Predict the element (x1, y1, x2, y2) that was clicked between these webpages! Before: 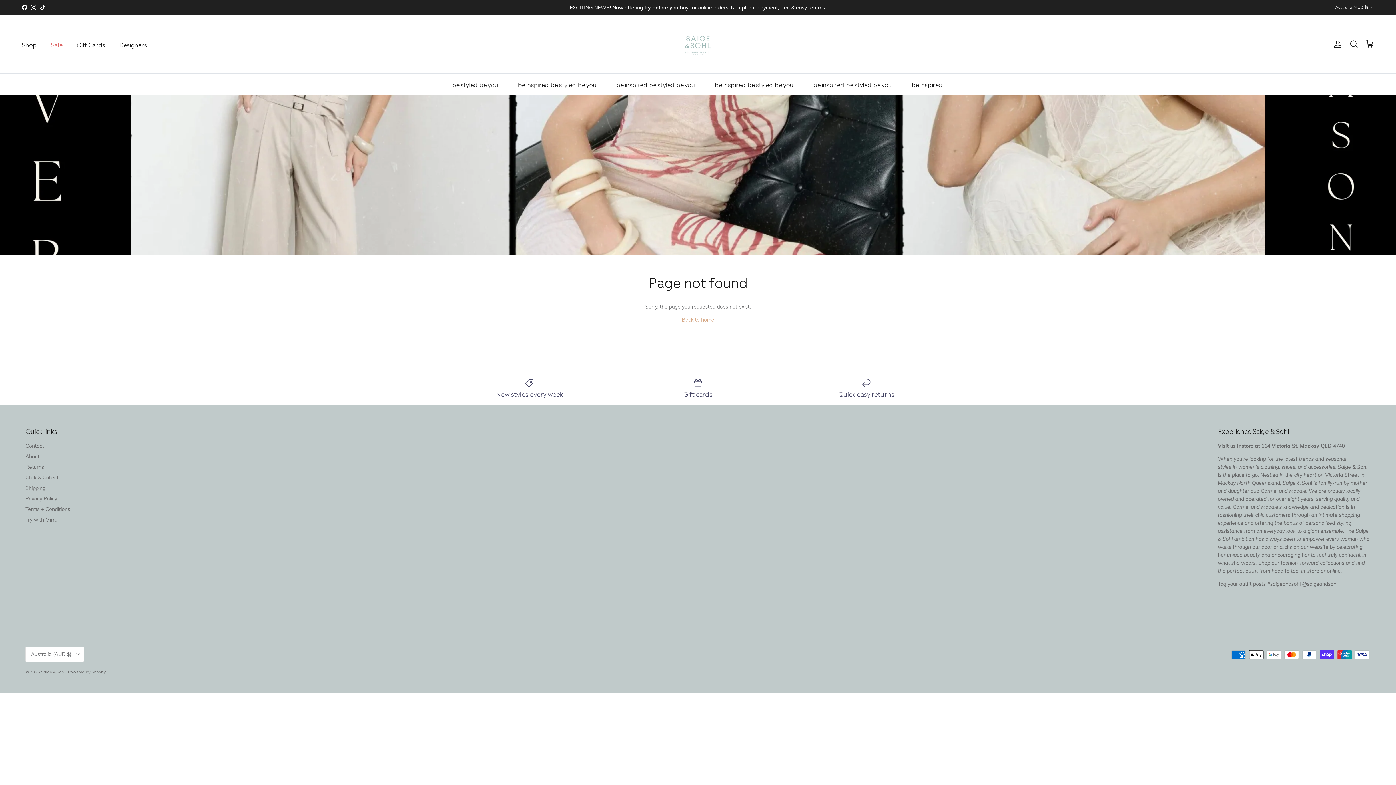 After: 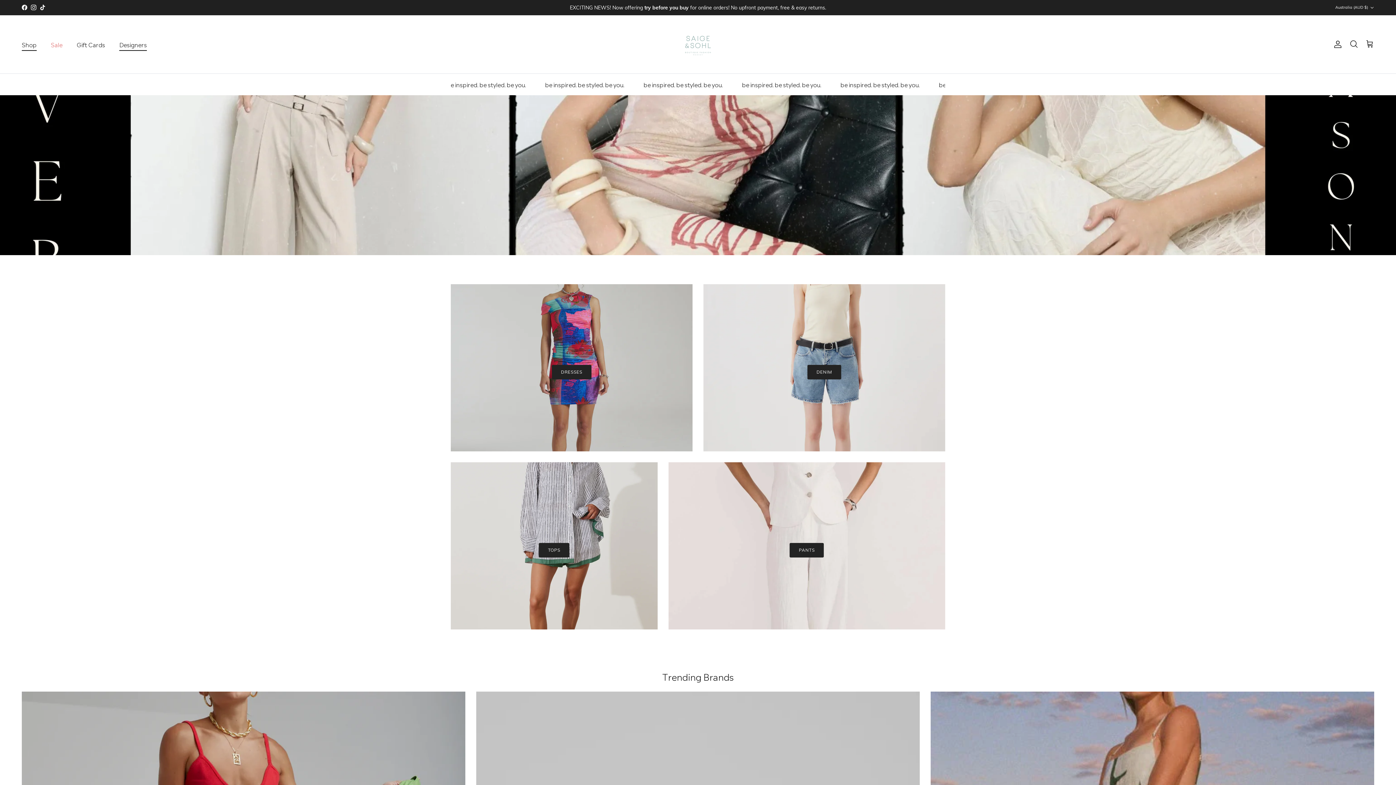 Action: bbox: (676, 22, 720, 66)